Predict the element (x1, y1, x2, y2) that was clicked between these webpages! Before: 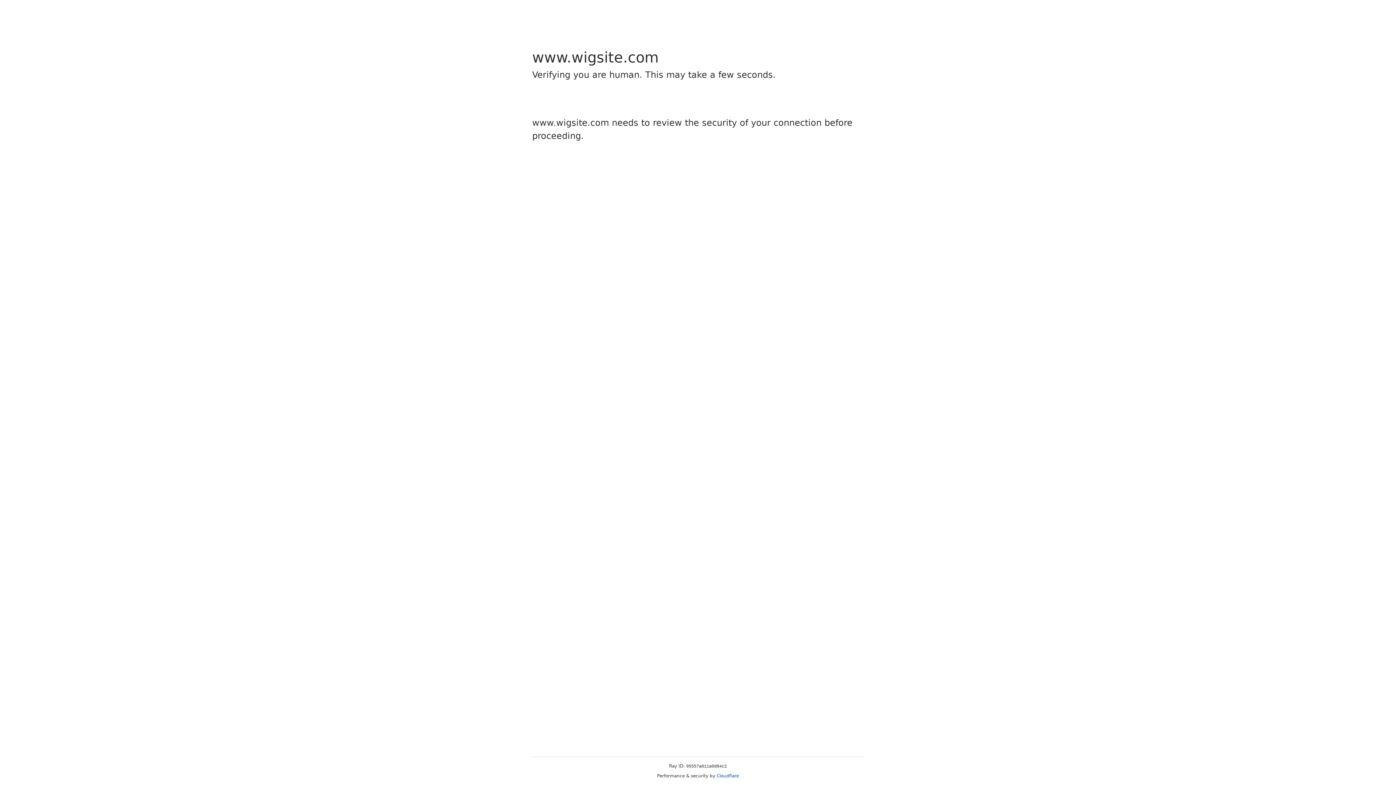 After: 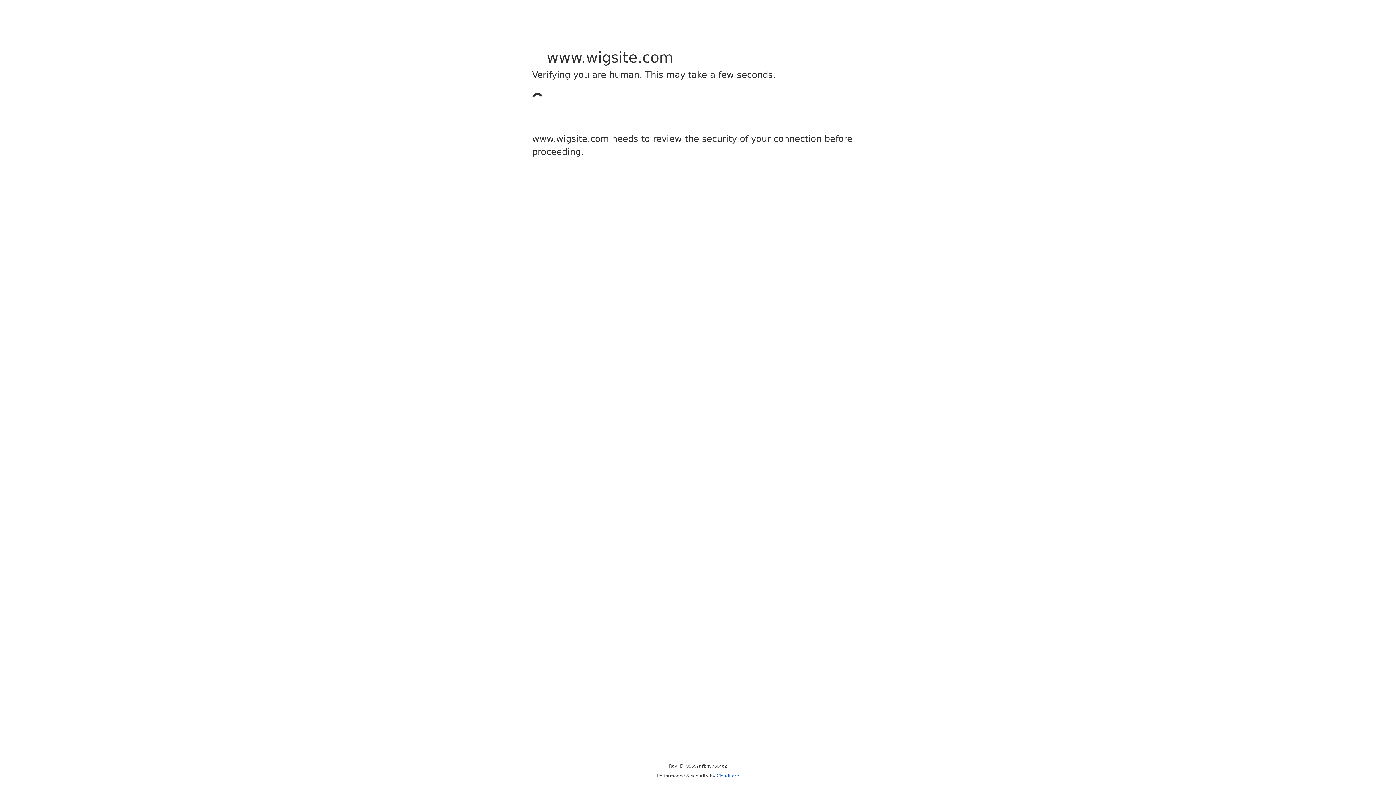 Action: label: Cloudflare bbox: (716, 773, 739, 778)